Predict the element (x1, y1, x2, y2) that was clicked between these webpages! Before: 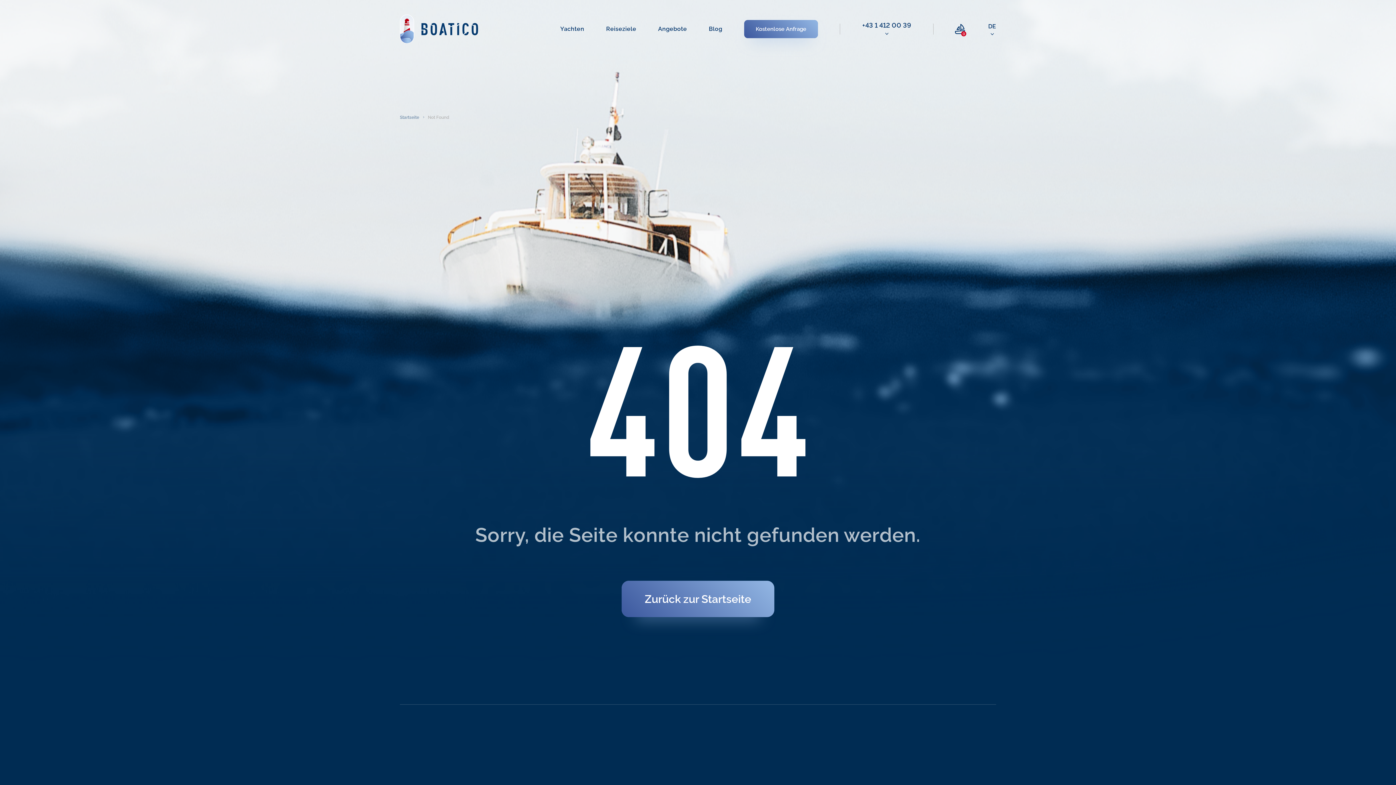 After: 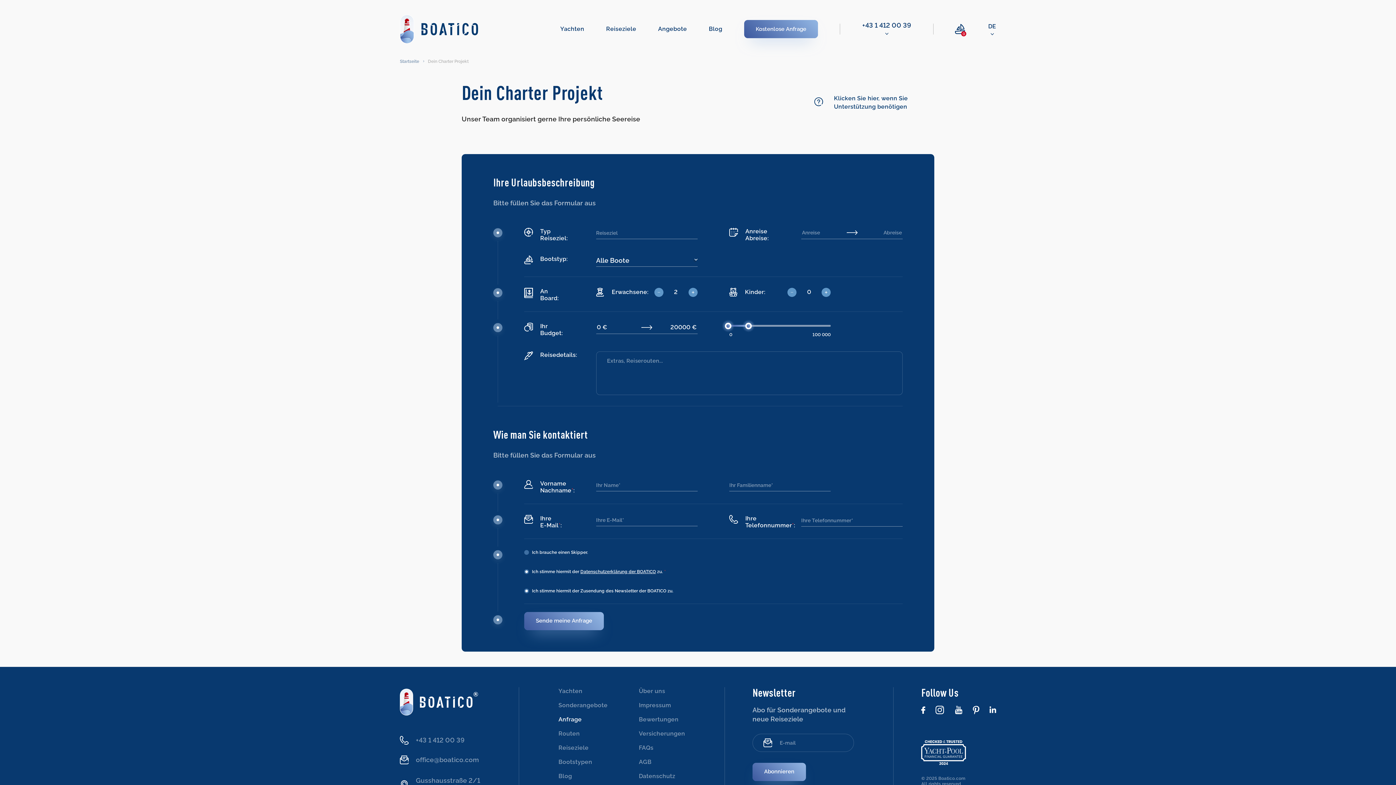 Action: bbox: (744, 19, 818, 38) label: Kostenlose Anfrage